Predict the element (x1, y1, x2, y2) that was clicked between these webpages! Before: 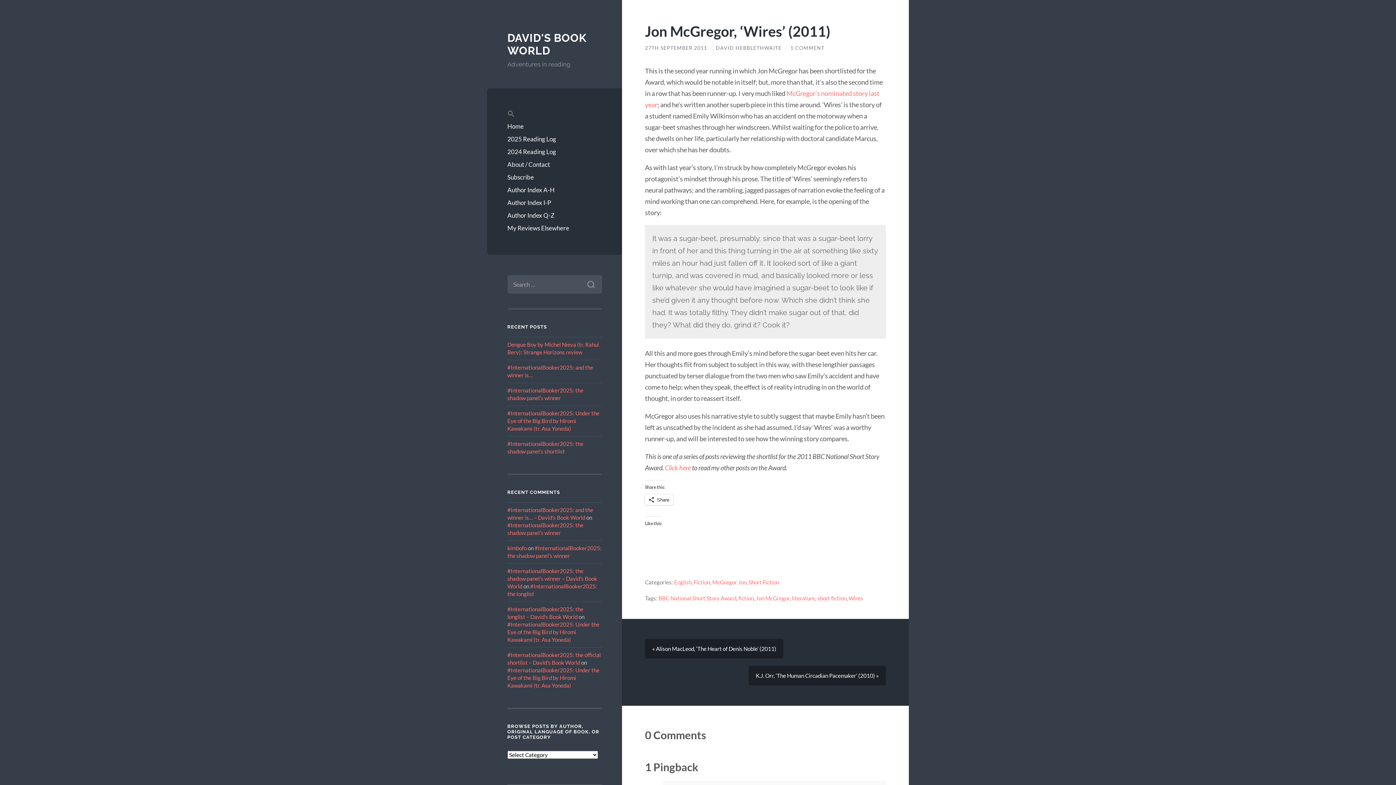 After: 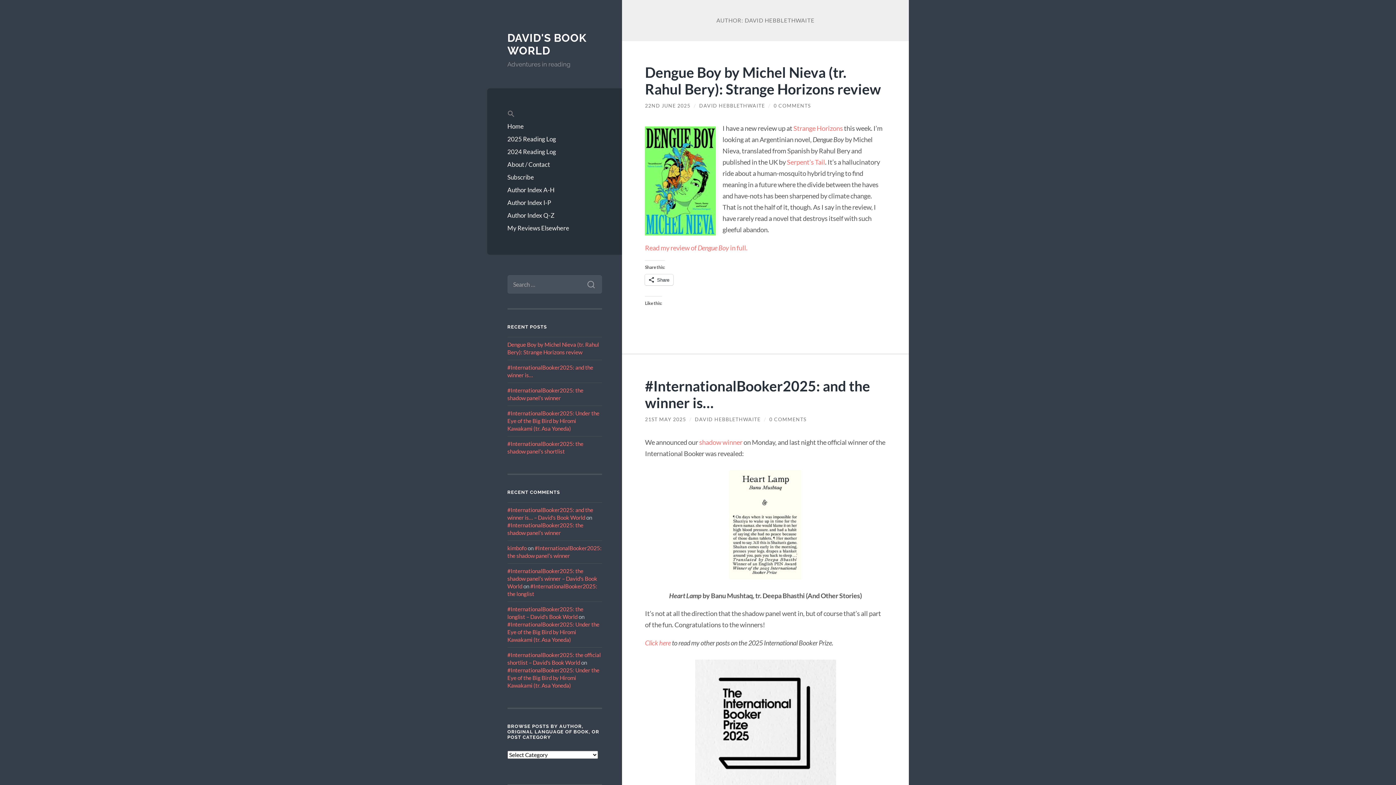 Action: bbox: (716, 45, 781, 50) label: DAVID HEBBLETHWAITE